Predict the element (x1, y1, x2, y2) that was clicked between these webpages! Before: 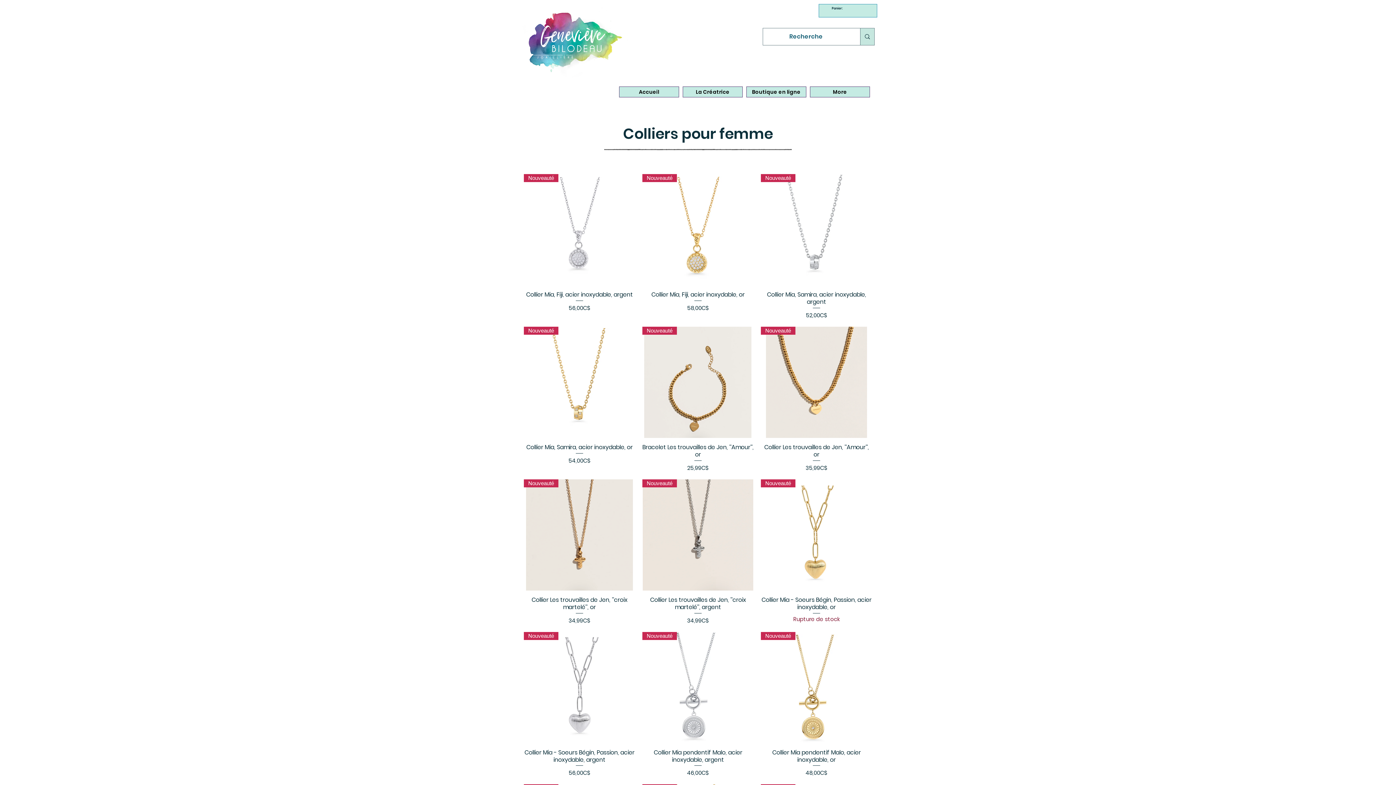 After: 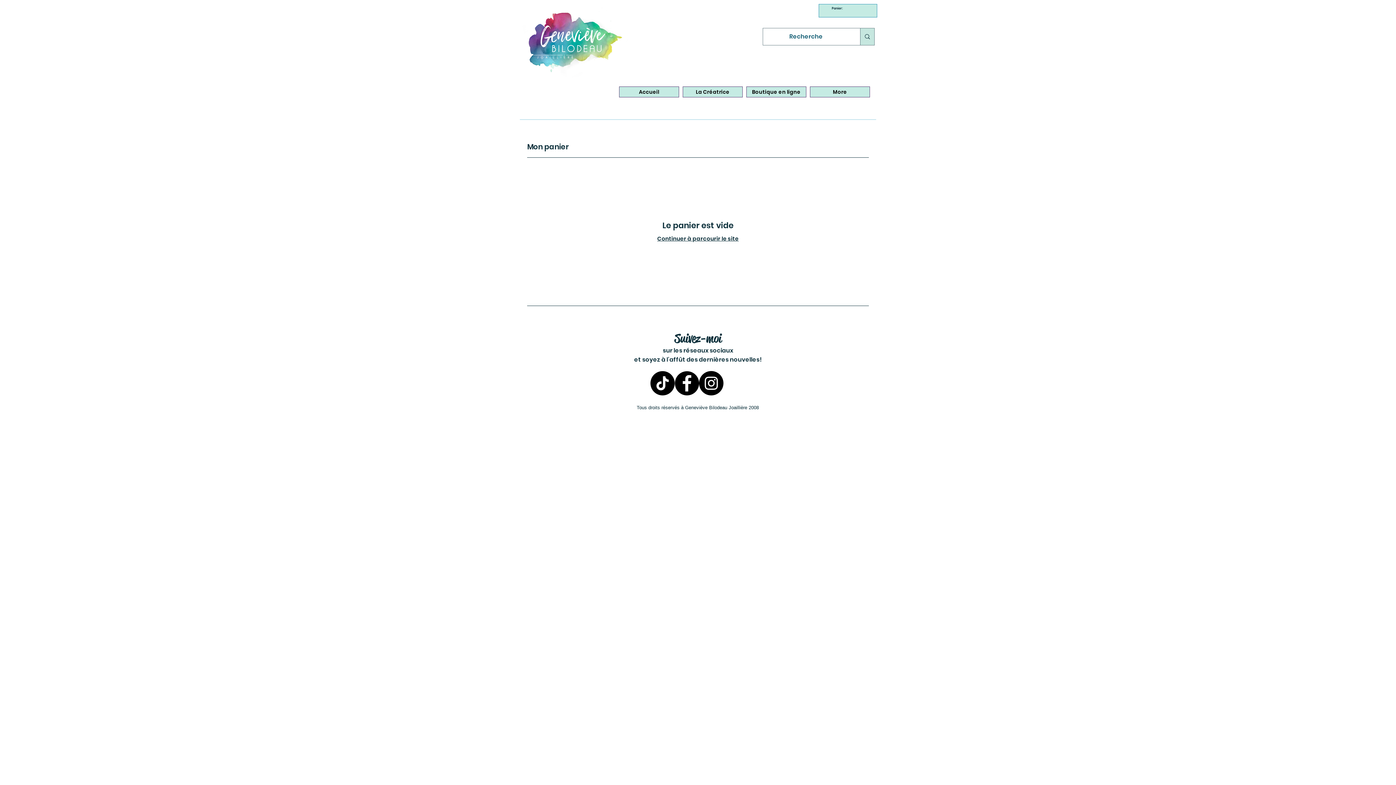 Action: bbox: (818, 4, 877, 17)